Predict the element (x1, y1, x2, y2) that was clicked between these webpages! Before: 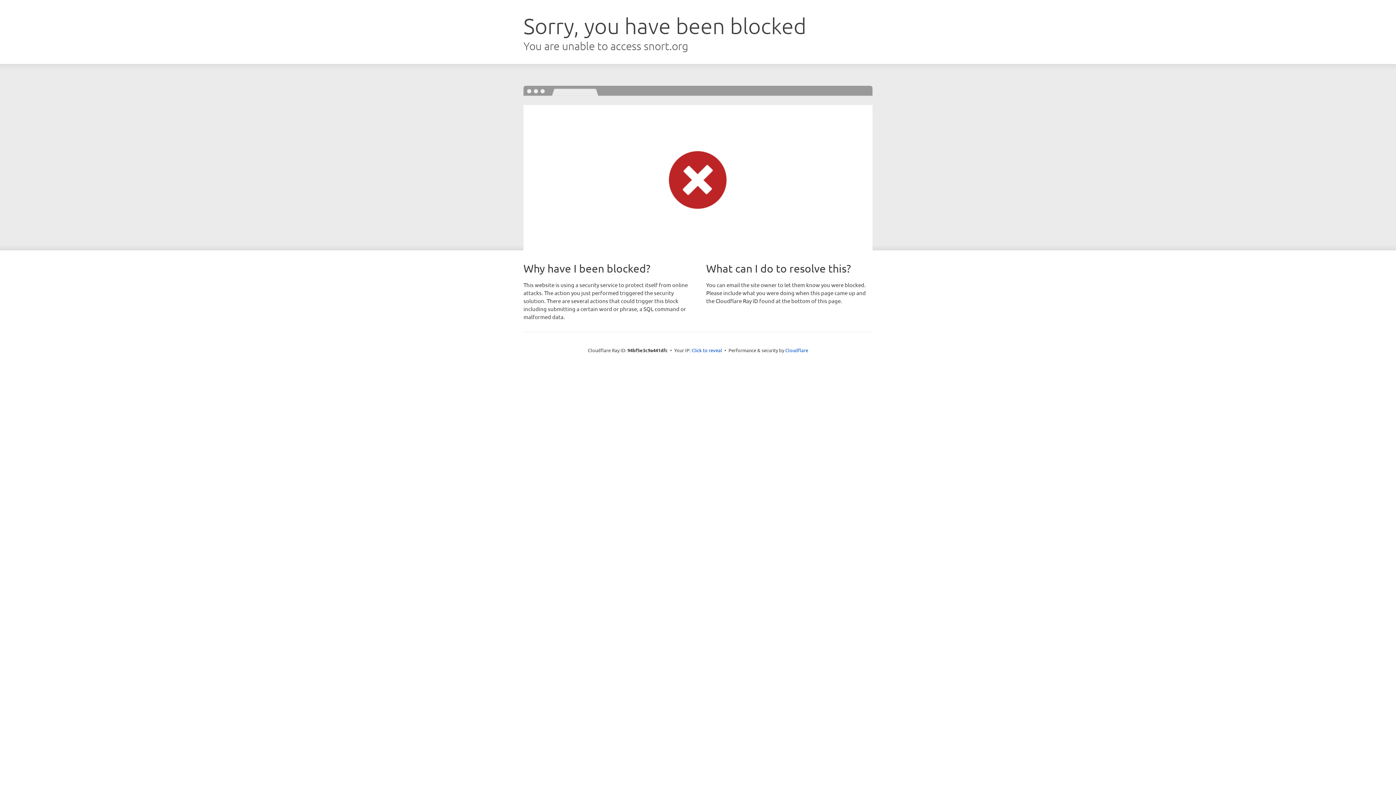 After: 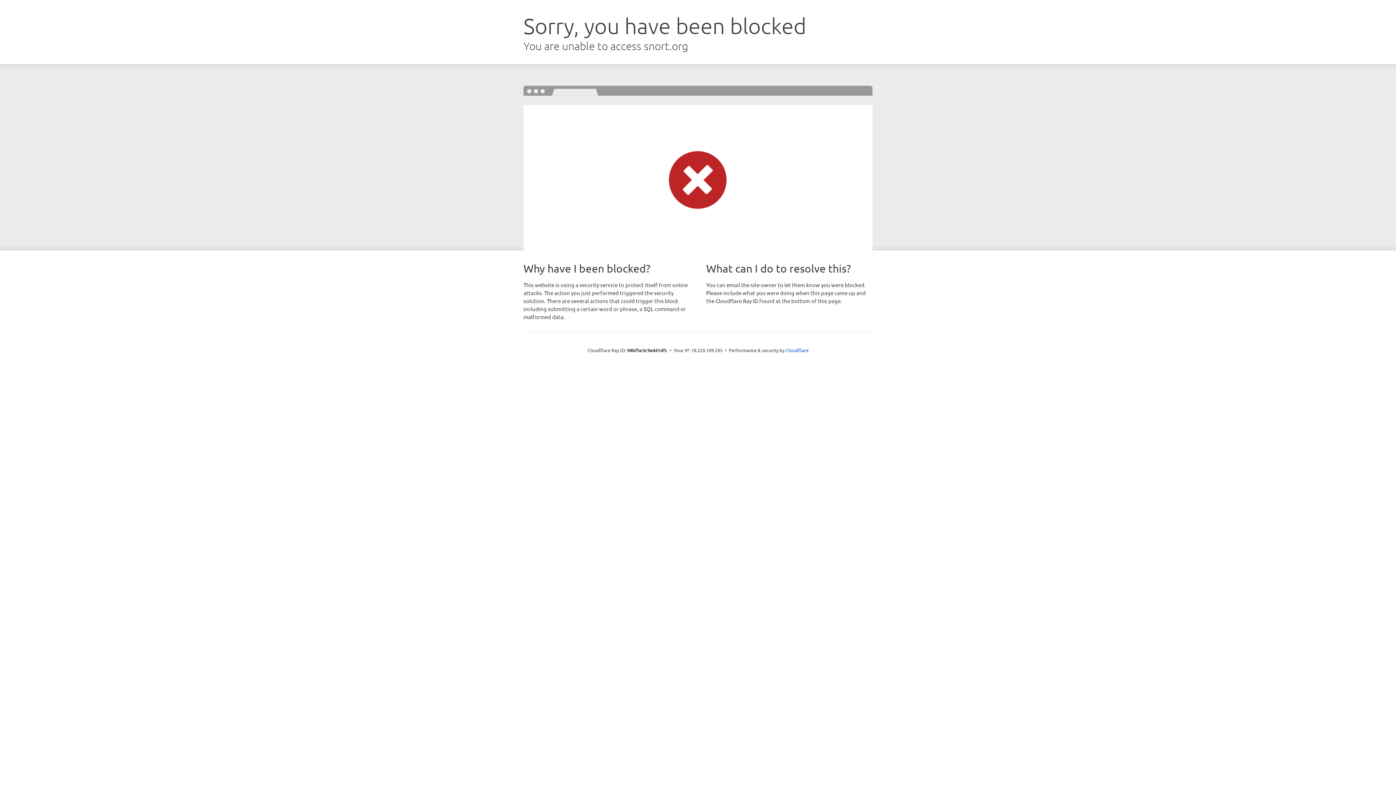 Action: label: Click to reveal bbox: (691, 346, 722, 353)